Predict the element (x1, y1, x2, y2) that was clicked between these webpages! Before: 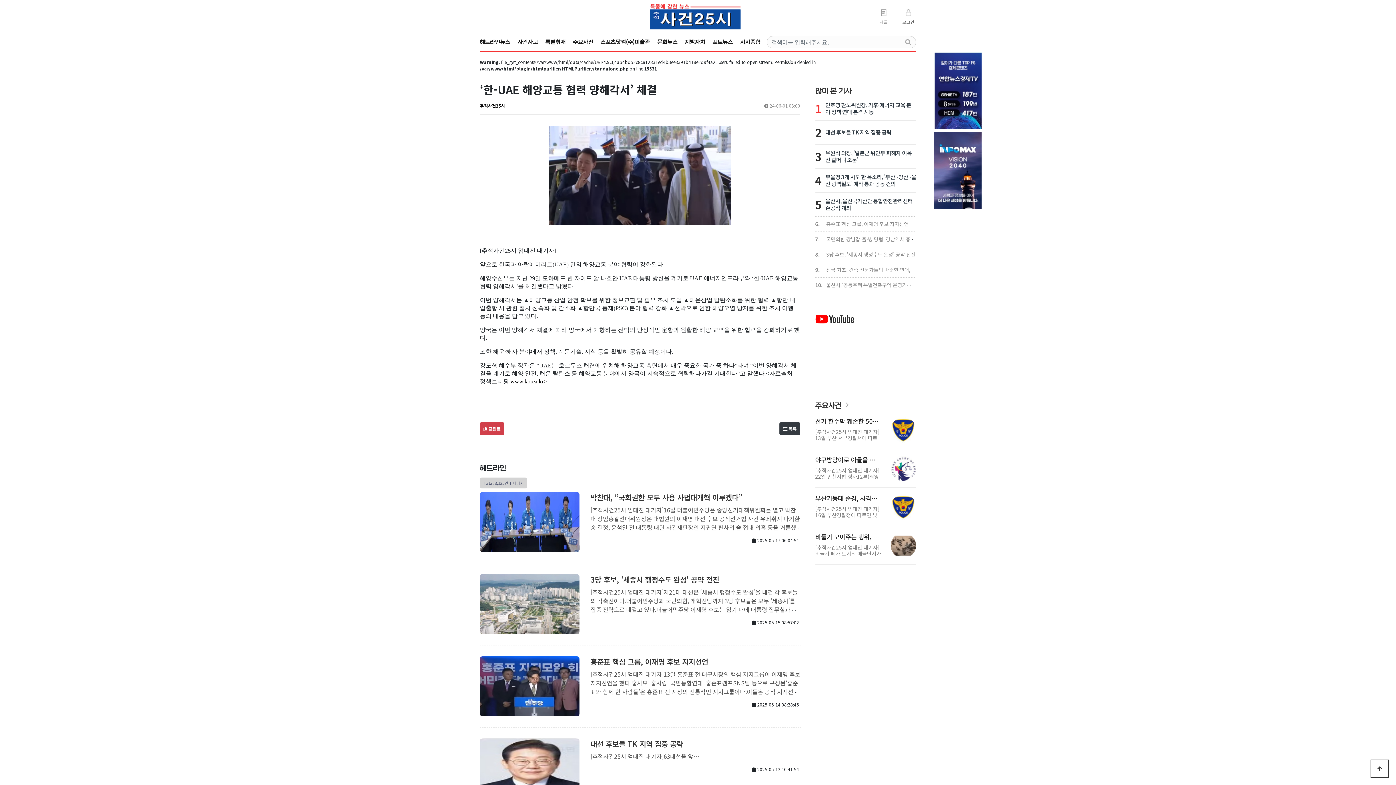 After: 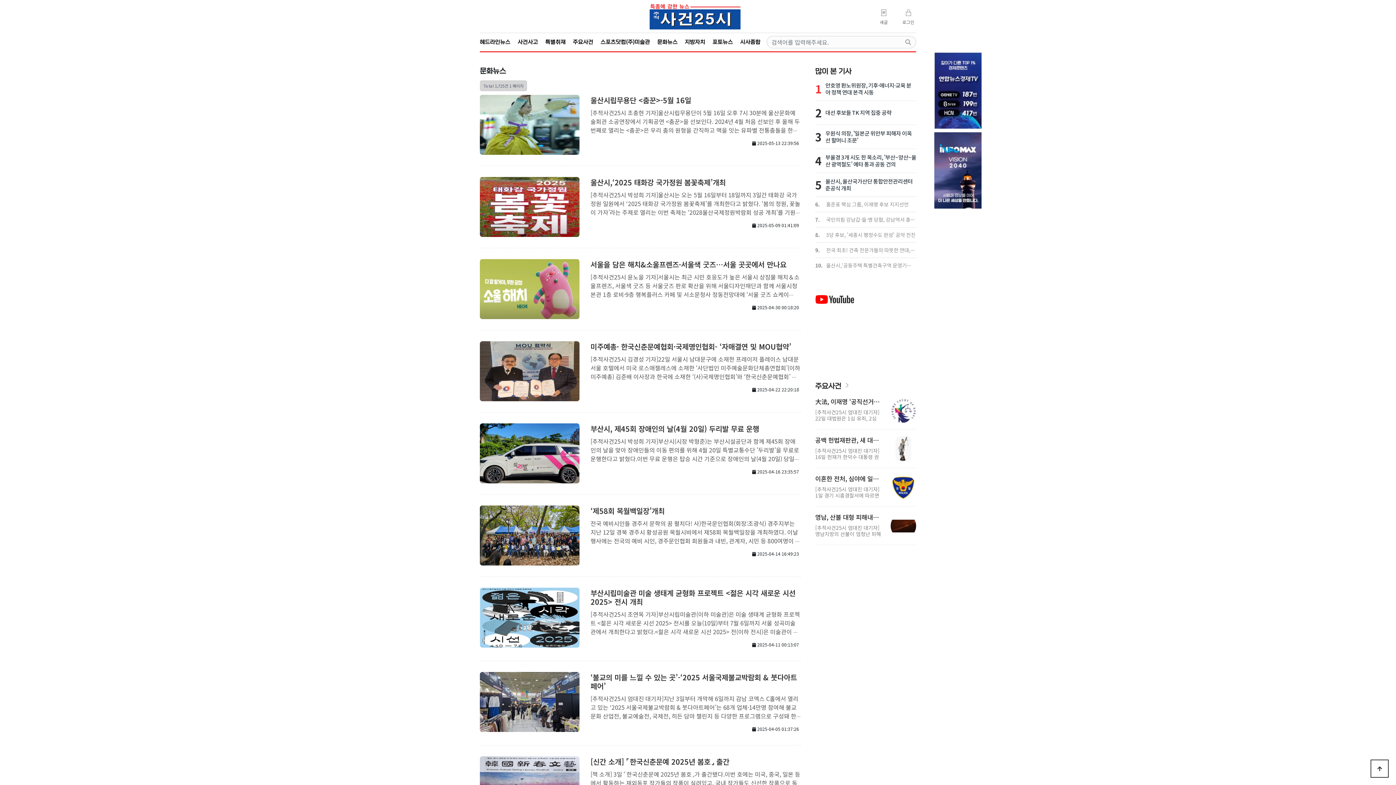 Action: bbox: (657, 38, 677, 45) label: 문화뉴스